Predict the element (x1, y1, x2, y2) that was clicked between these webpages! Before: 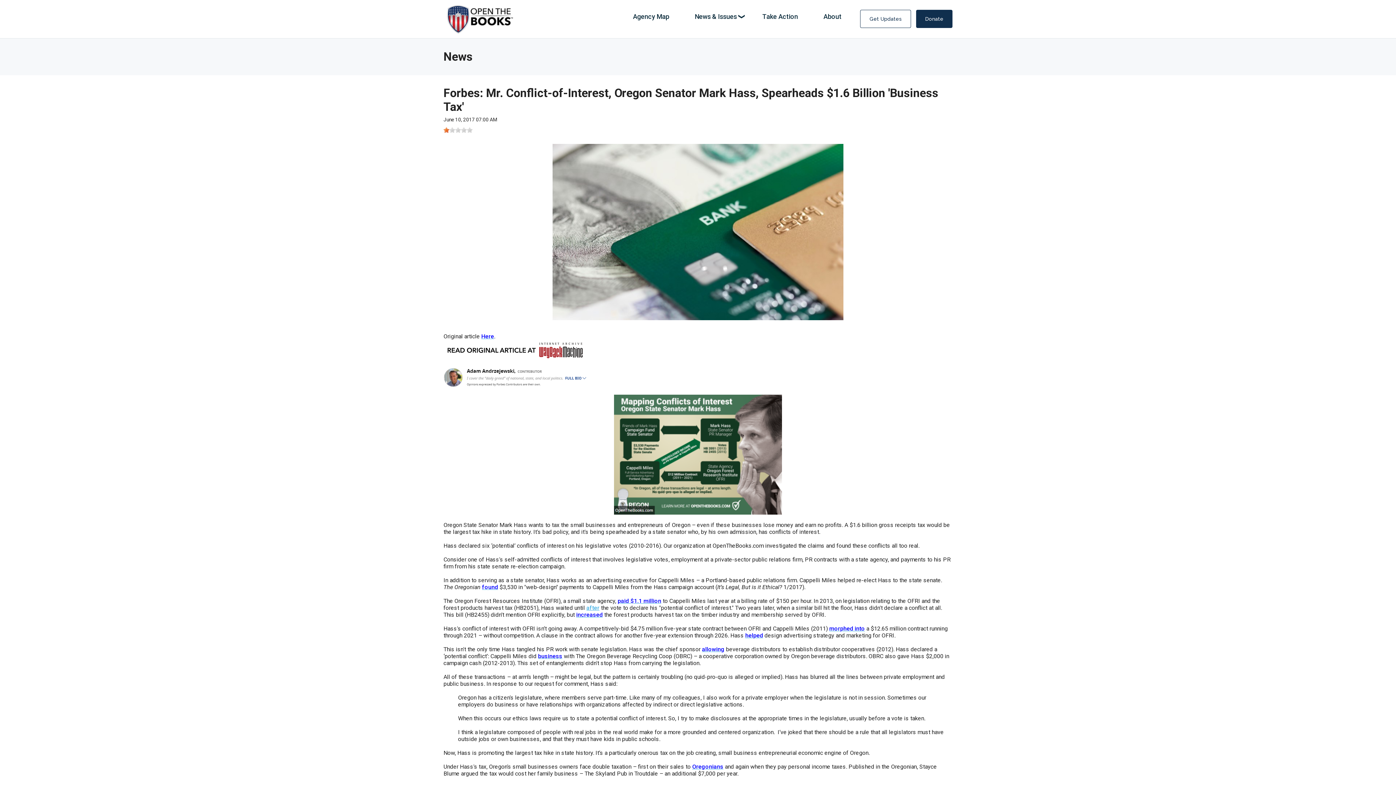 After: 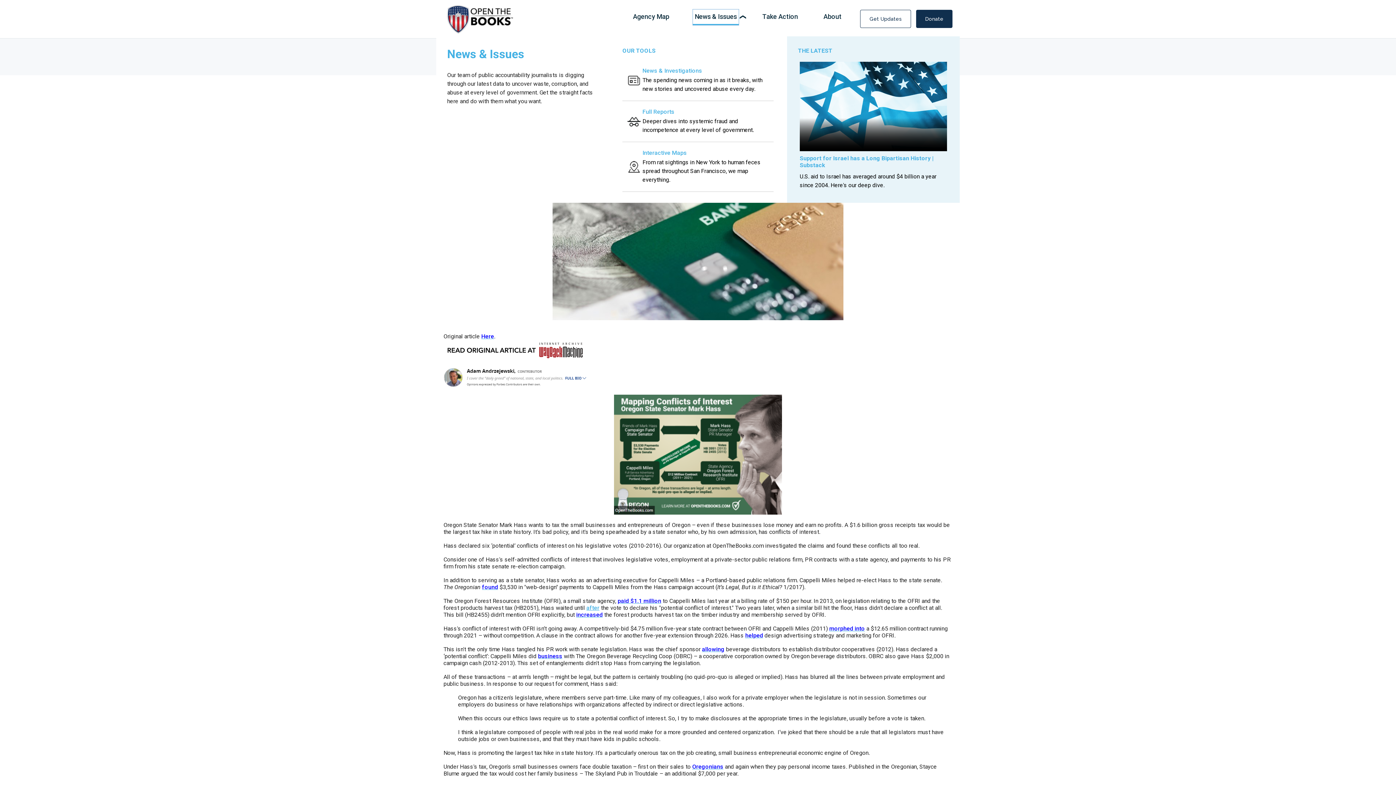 Action: bbox: (693, 9, 738, 25) label: News & Issues	